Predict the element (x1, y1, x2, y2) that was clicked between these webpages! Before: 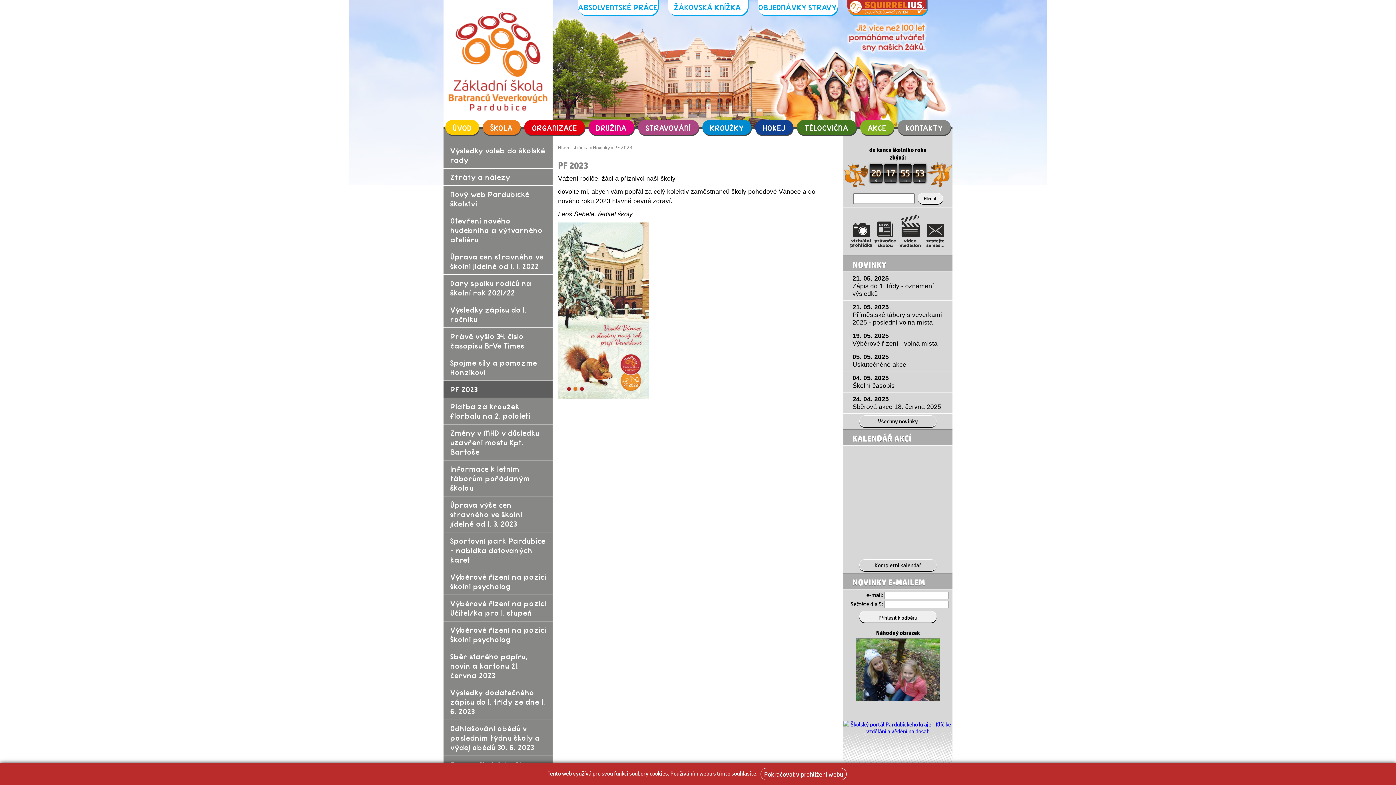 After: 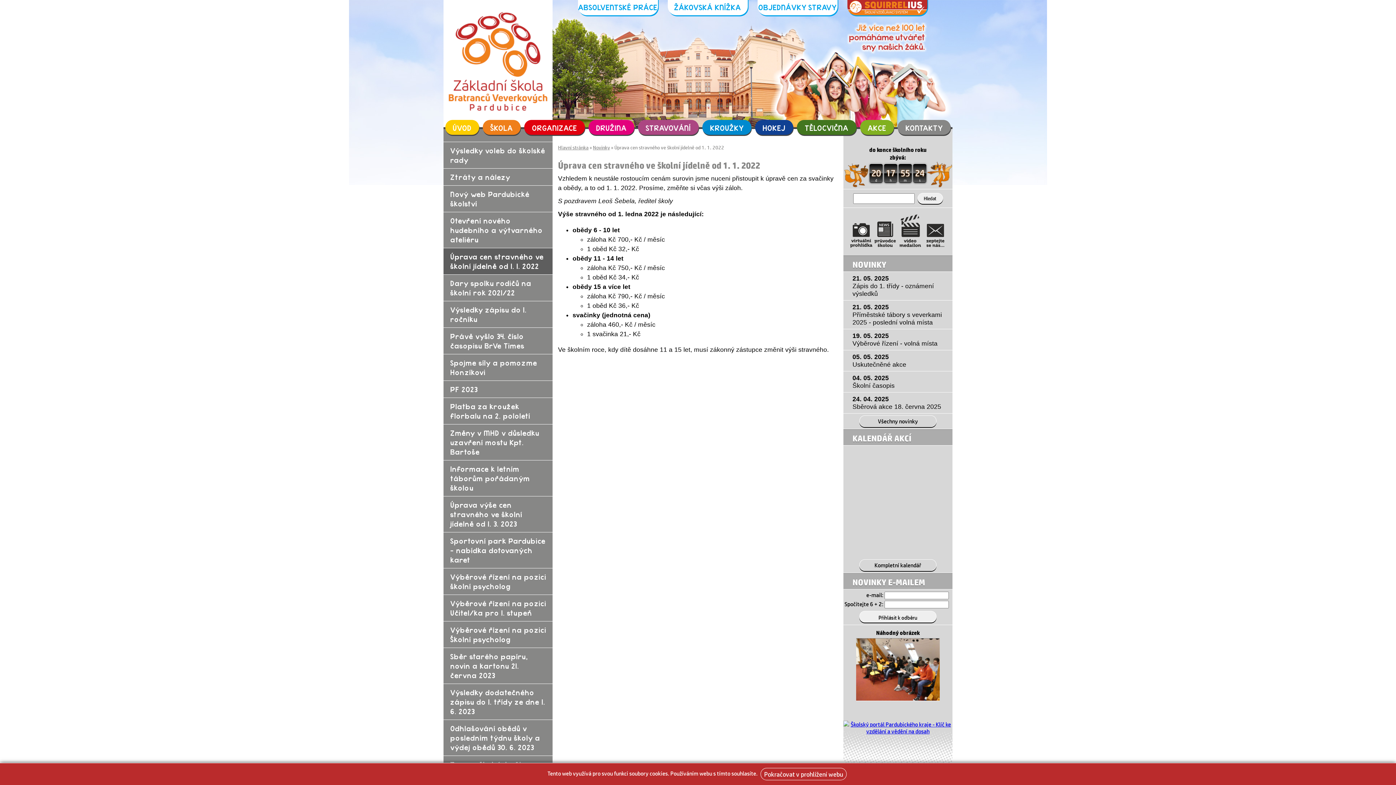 Action: label: Úprava cen stravného ve školní jídelně od 1. 1. 2022 bbox: (443, 248, 552, 274)